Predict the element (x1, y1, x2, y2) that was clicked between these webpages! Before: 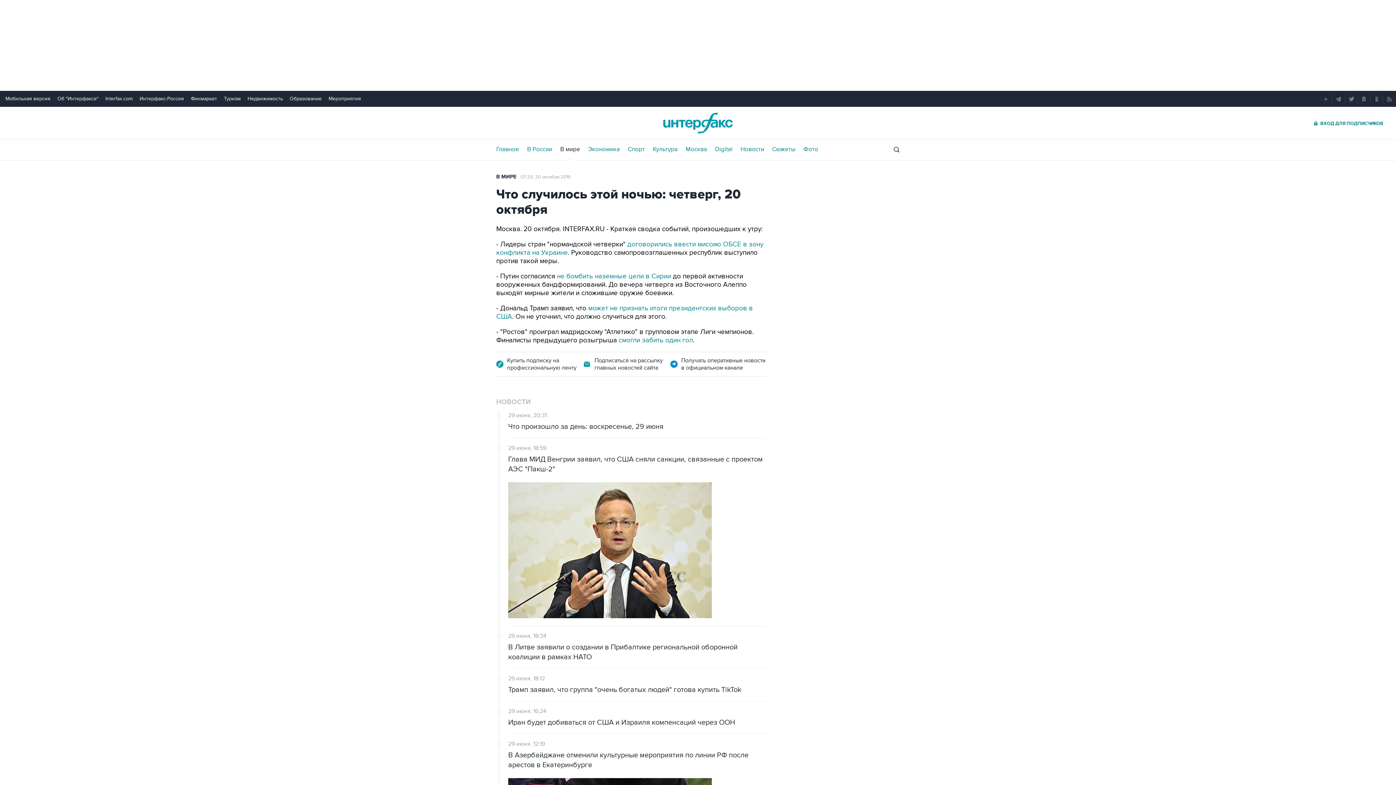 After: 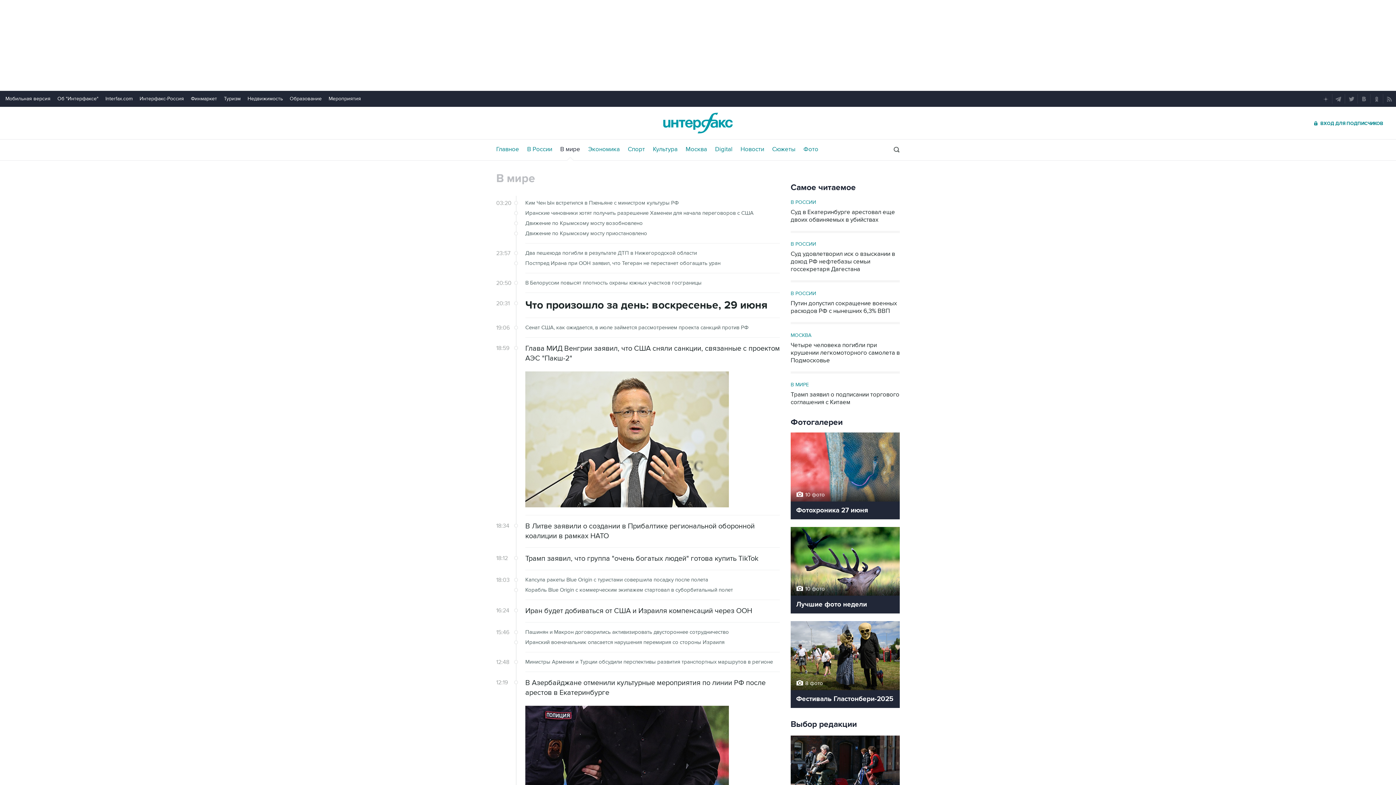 Action: label: НОВОСТИ bbox: (496, 398, 780, 406)